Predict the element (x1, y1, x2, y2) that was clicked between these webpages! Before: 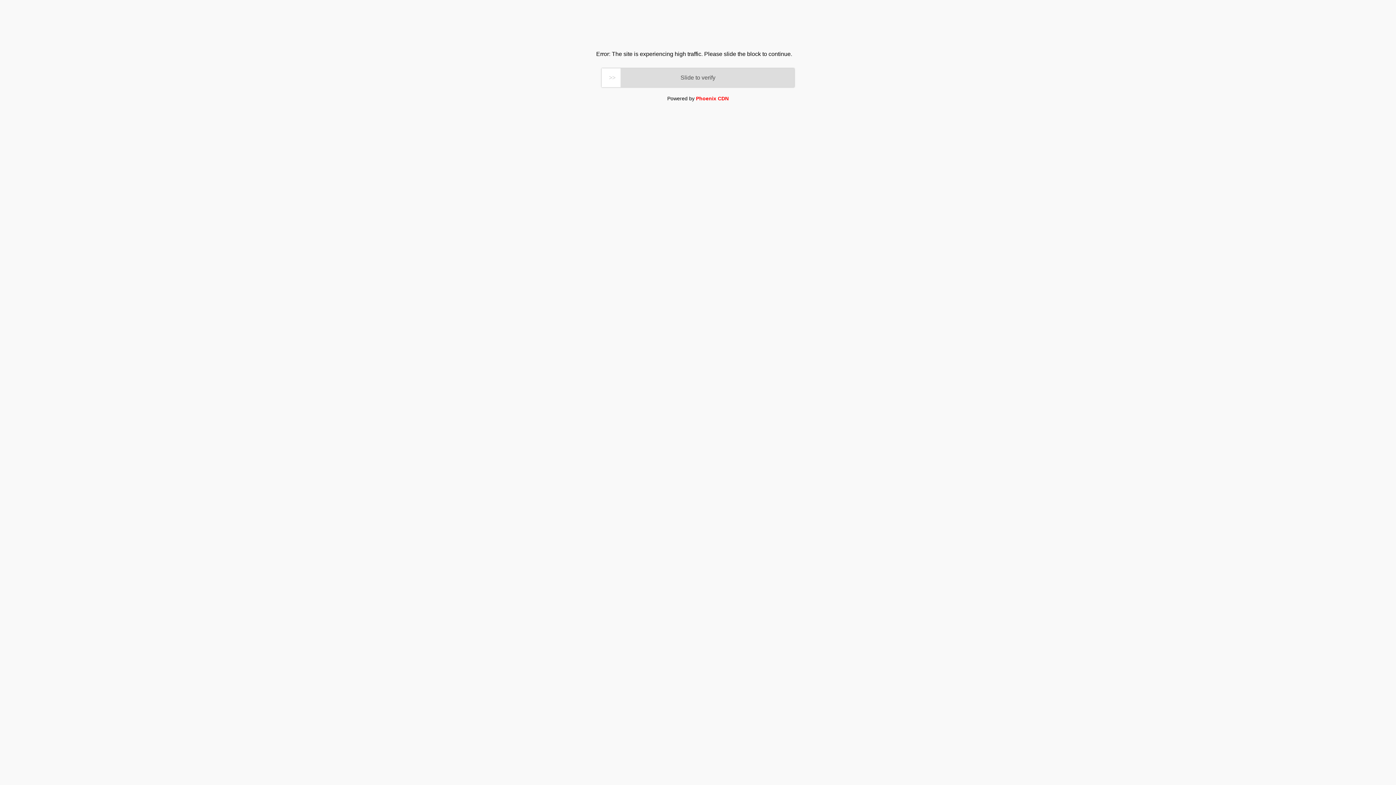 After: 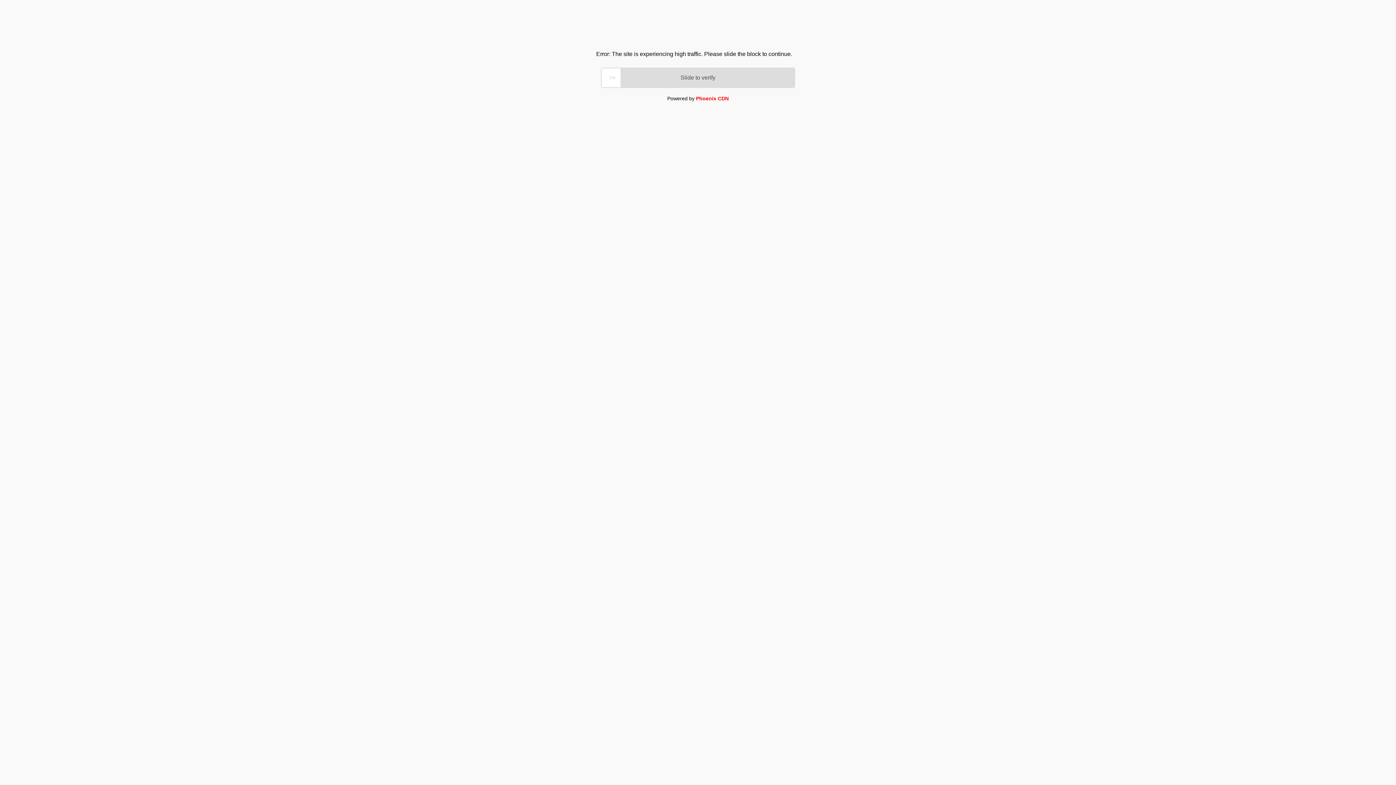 Action: label: Phoenix CDN bbox: (696, 95, 728, 101)